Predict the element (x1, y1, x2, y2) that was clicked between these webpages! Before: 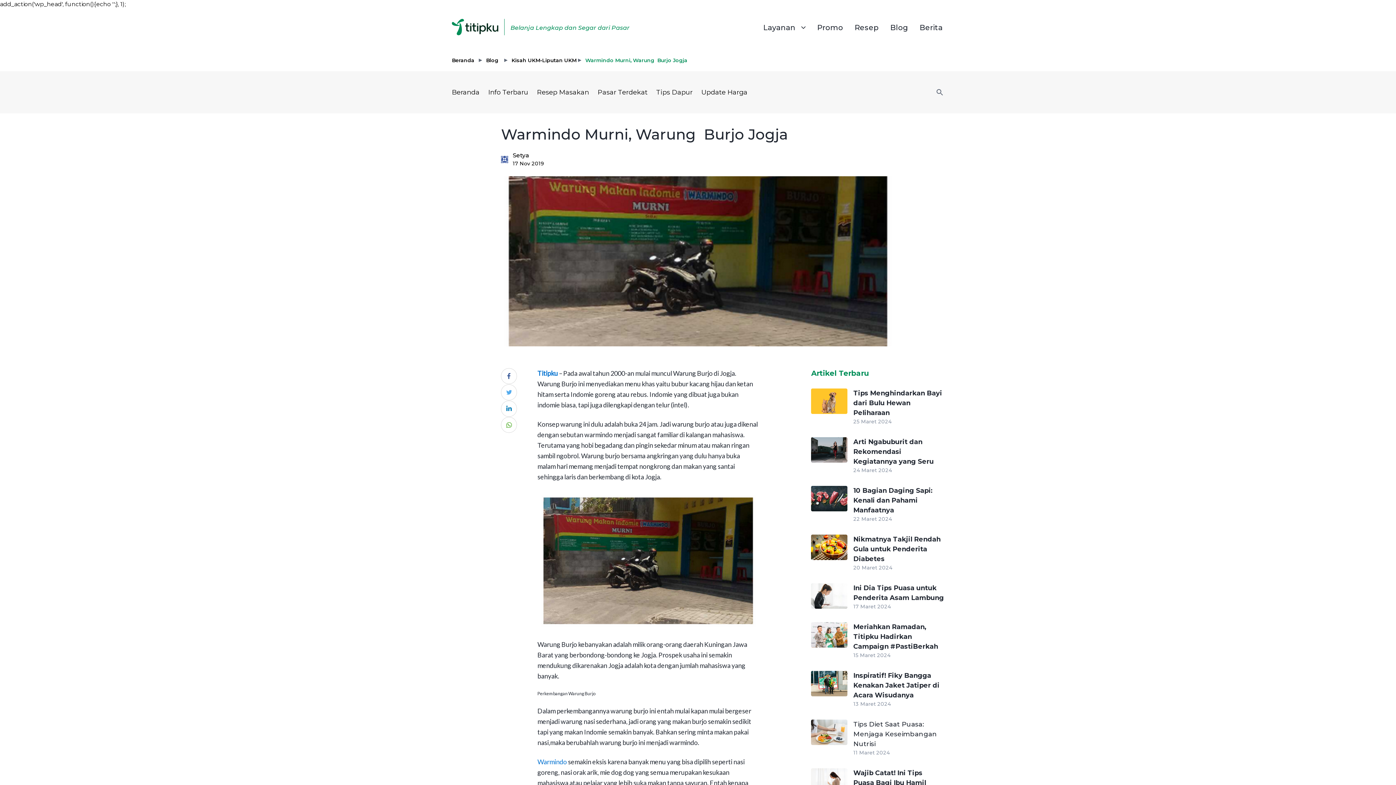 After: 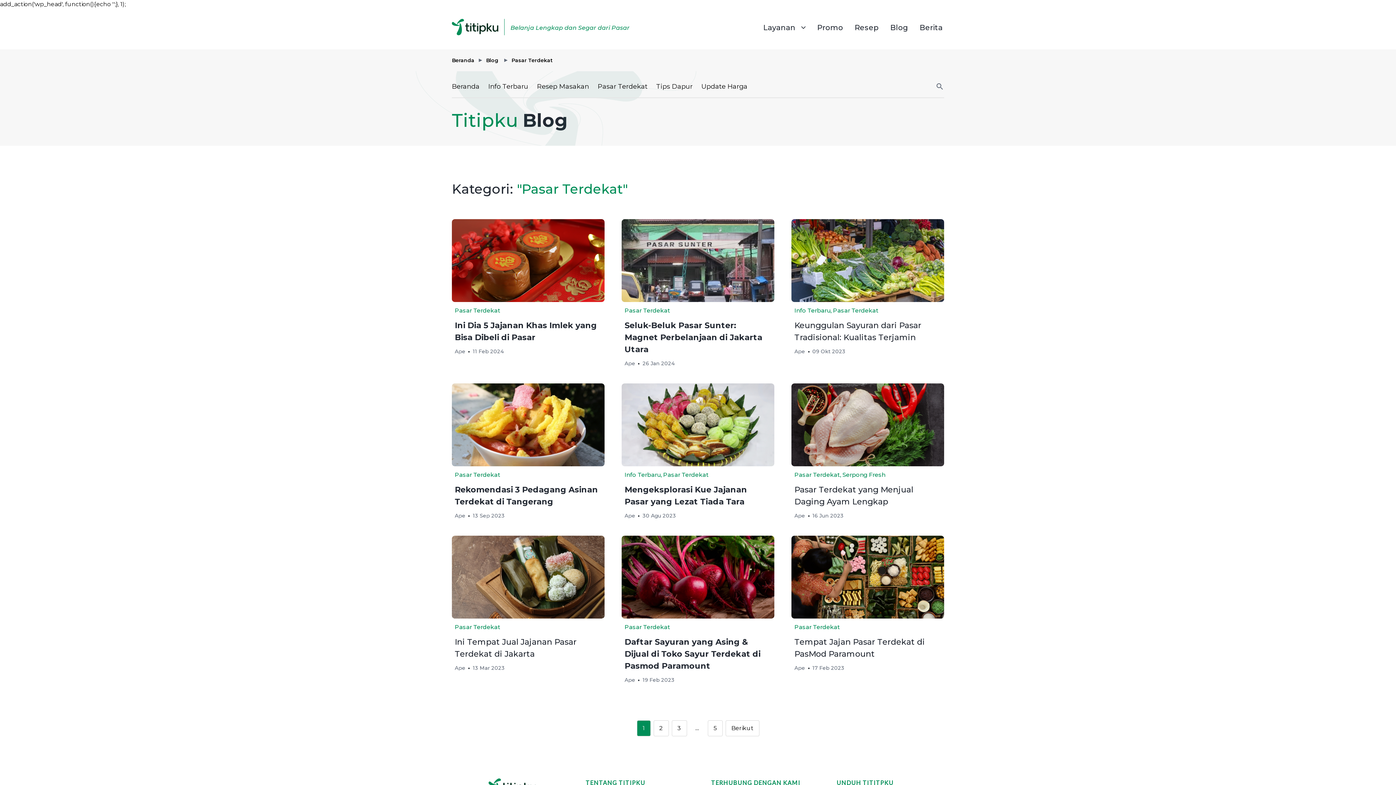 Action: bbox: (597, 88, 647, 96) label: Pasar Terdekat